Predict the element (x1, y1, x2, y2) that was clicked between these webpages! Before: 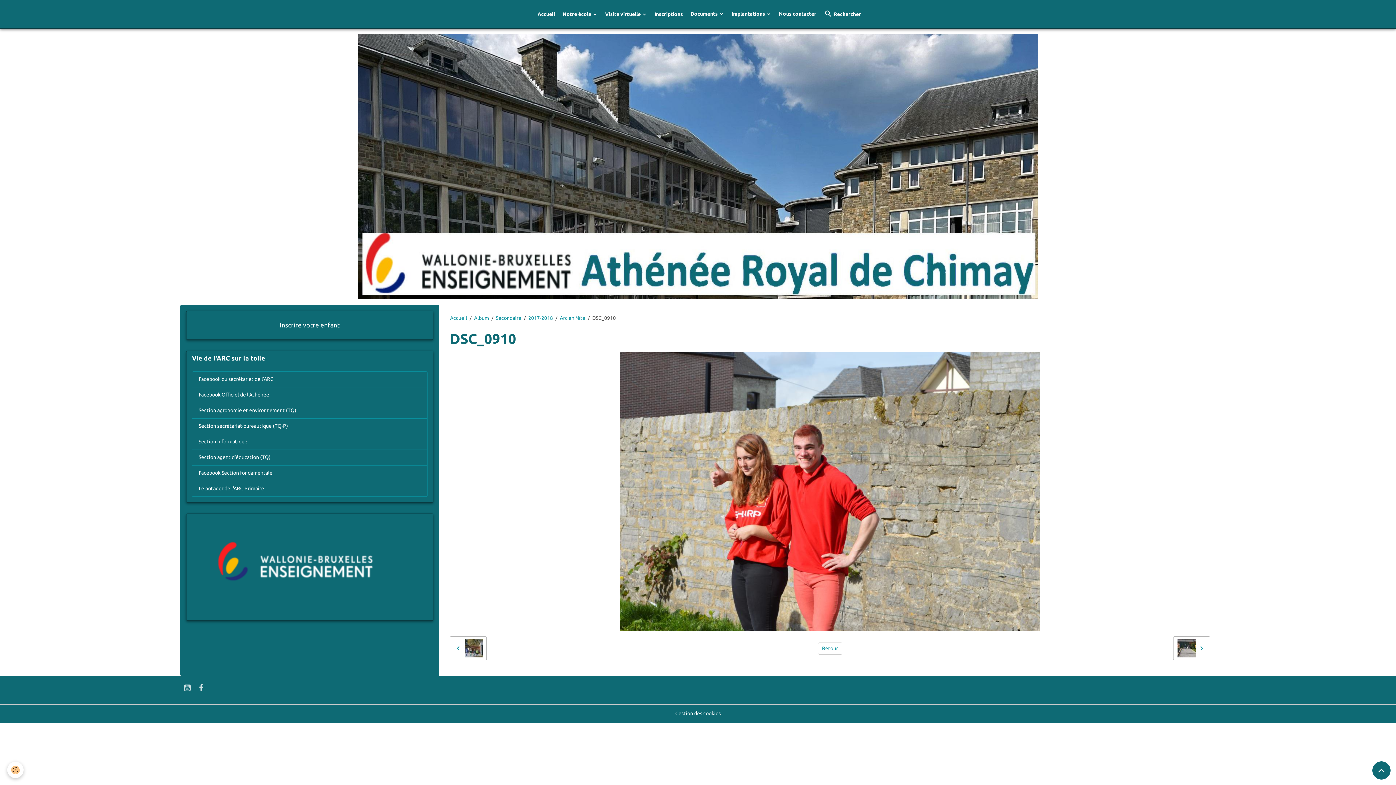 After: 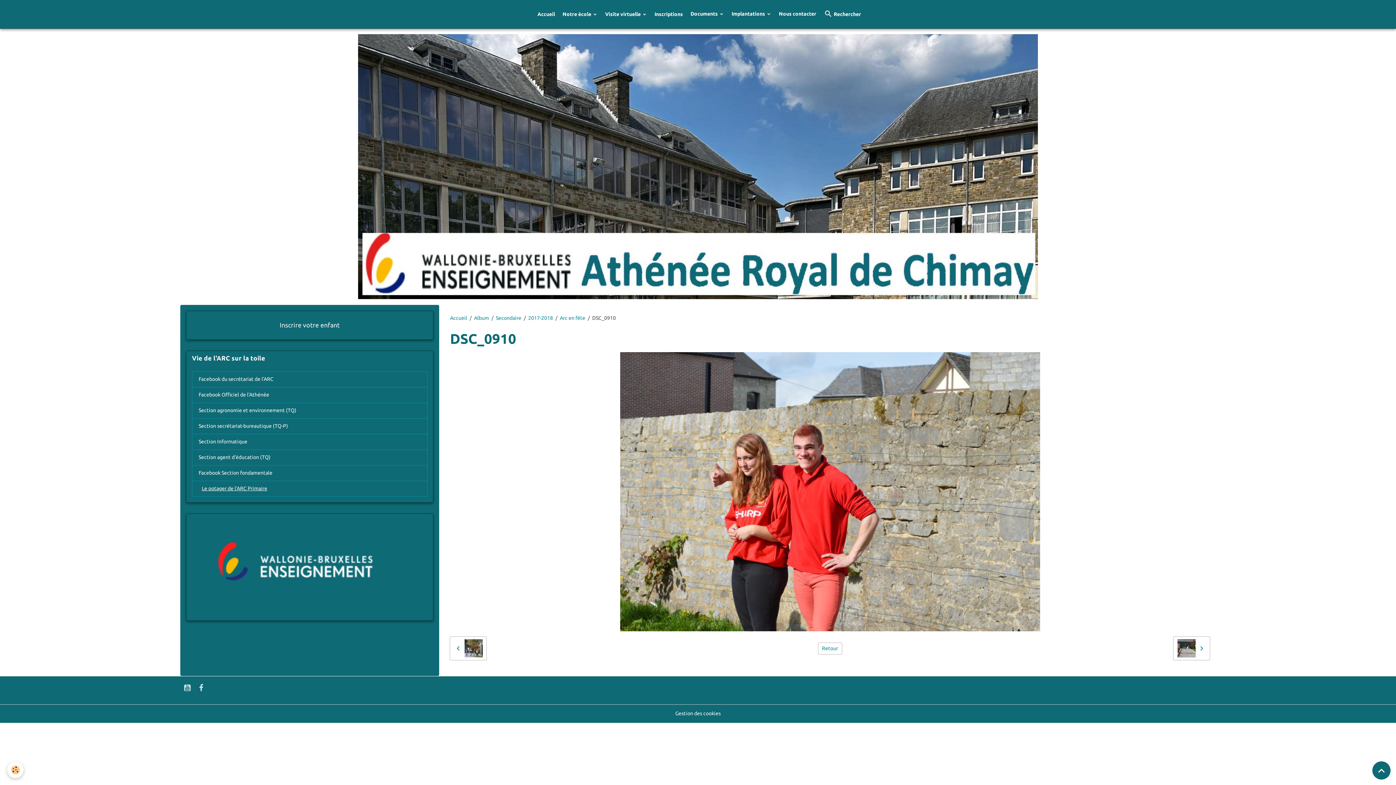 Action: label: Le potager de l'ARC Primaire bbox: (198, 485, 420, 492)